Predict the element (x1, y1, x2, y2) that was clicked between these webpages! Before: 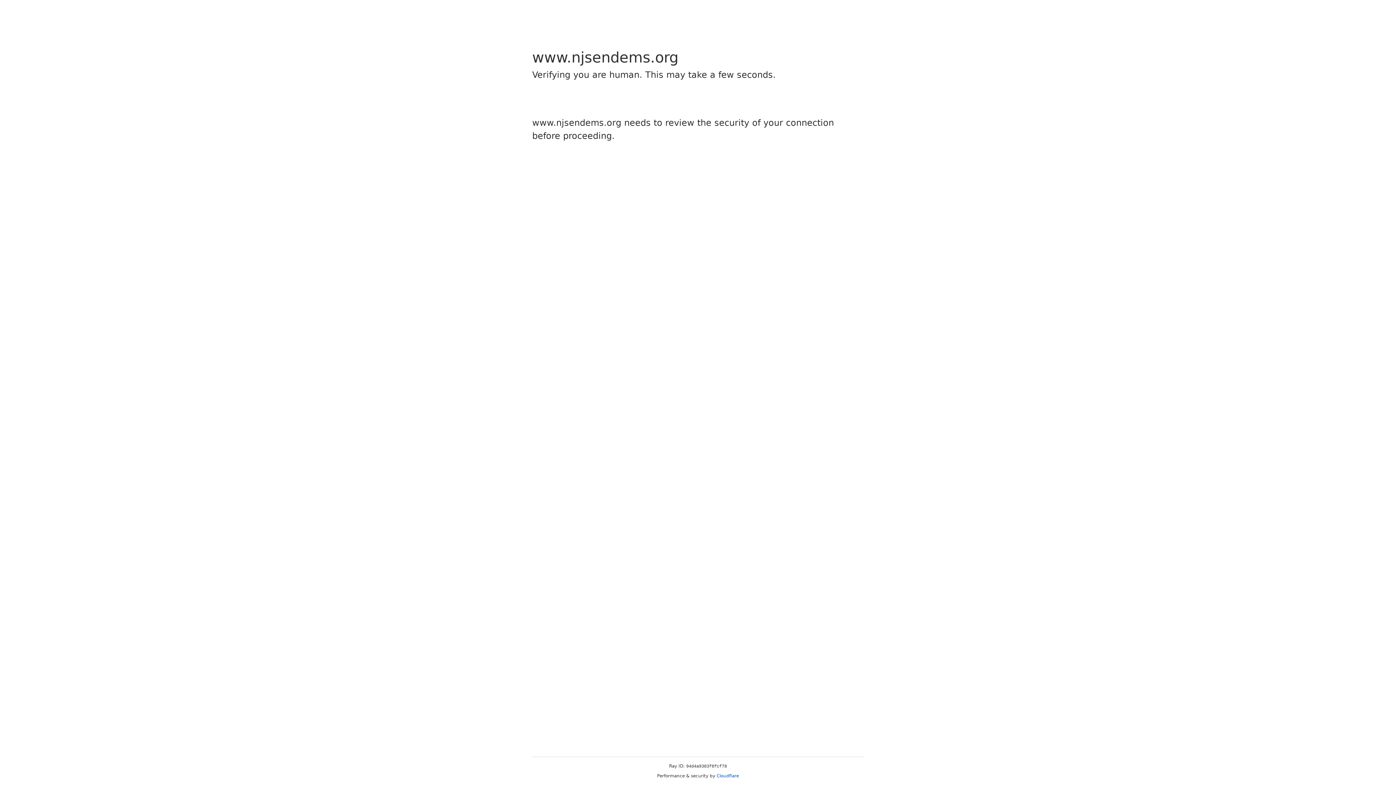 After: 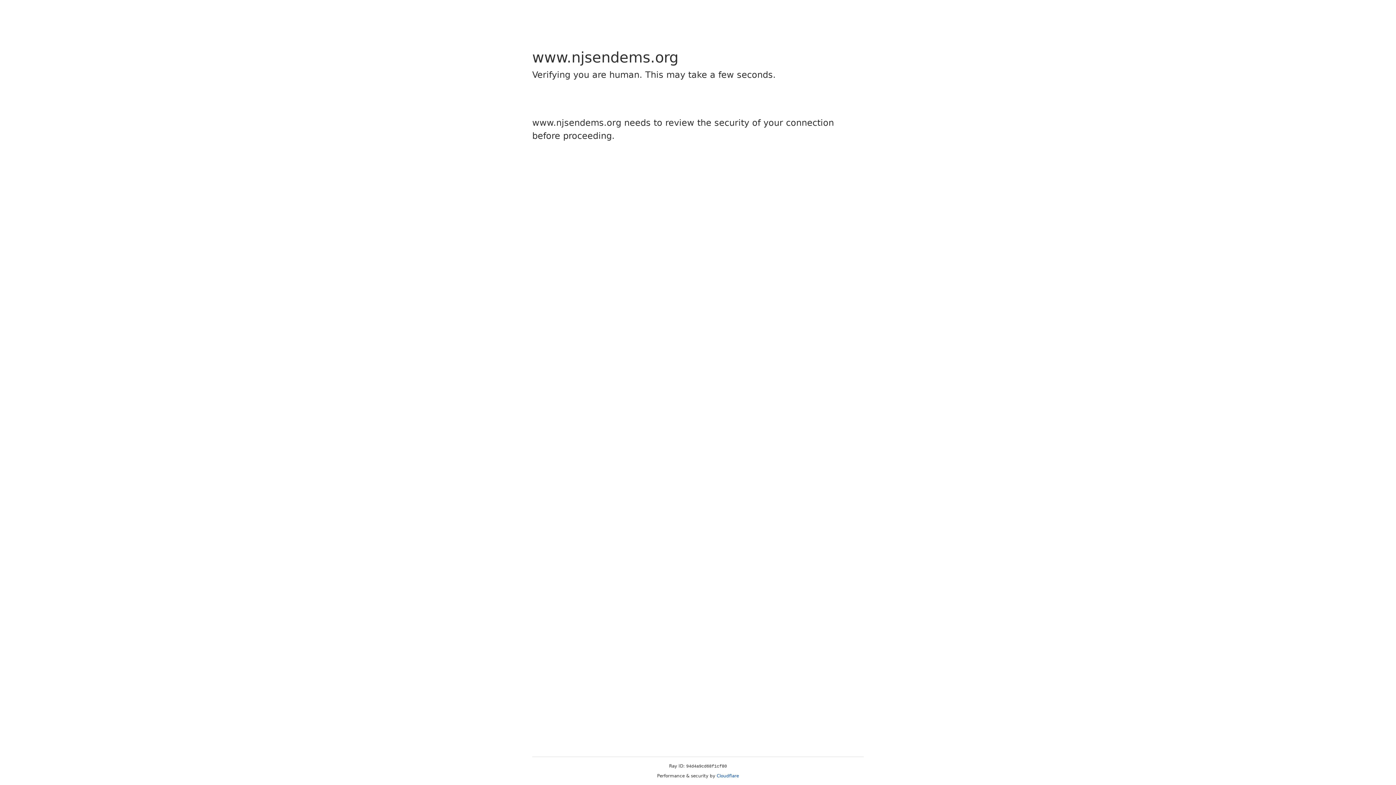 Action: bbox: (716, 773, 739, 778) label: Cloudflare